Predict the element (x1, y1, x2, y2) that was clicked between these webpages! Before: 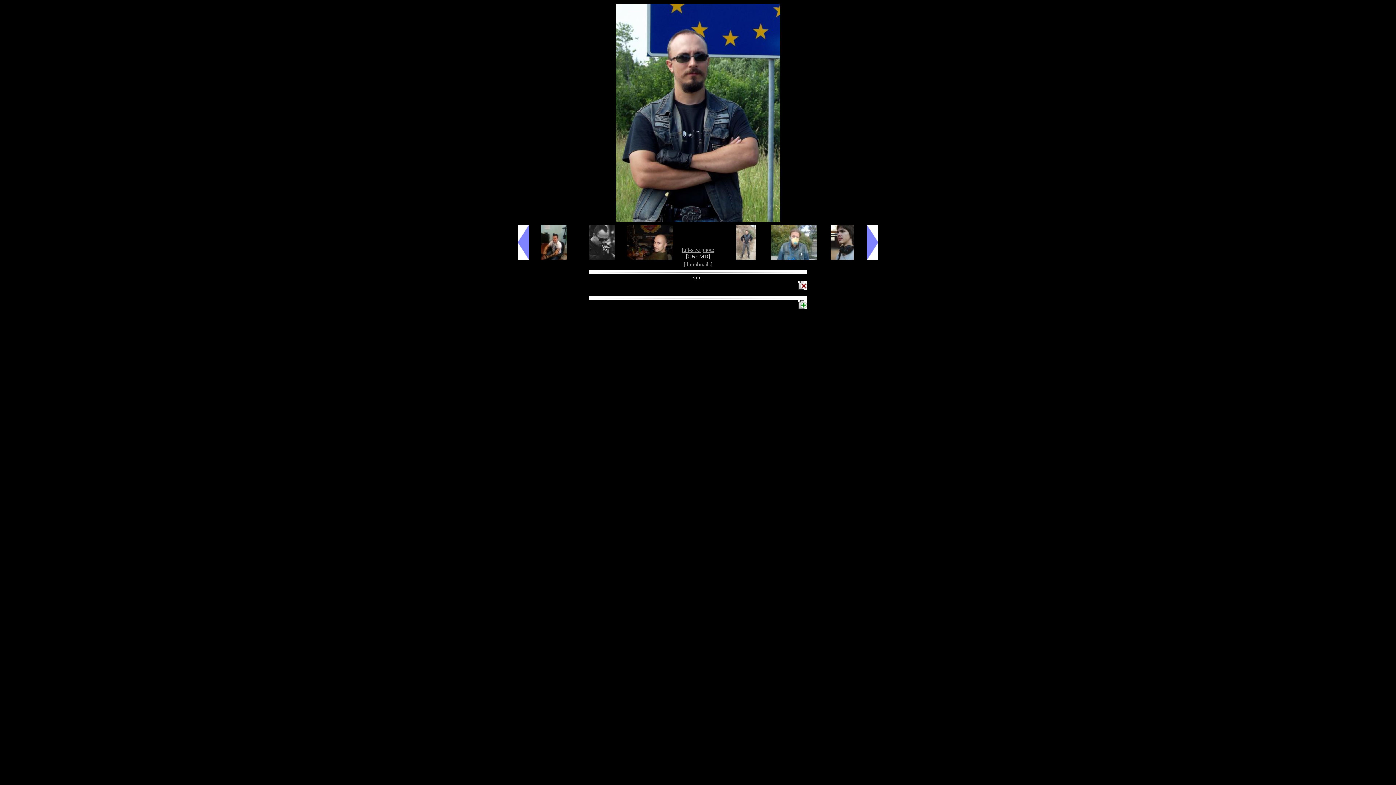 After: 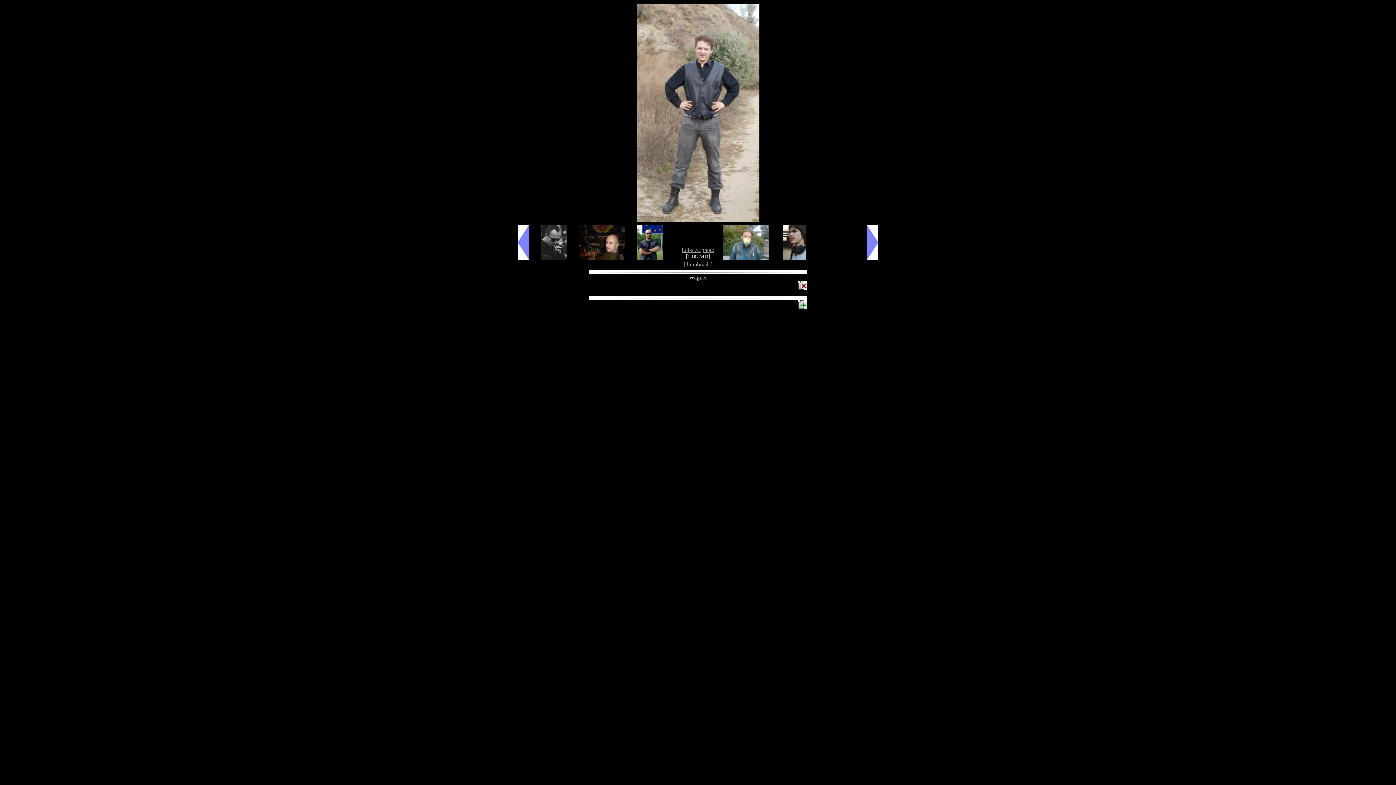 Action: bbox: (616, 217, 780, 223)